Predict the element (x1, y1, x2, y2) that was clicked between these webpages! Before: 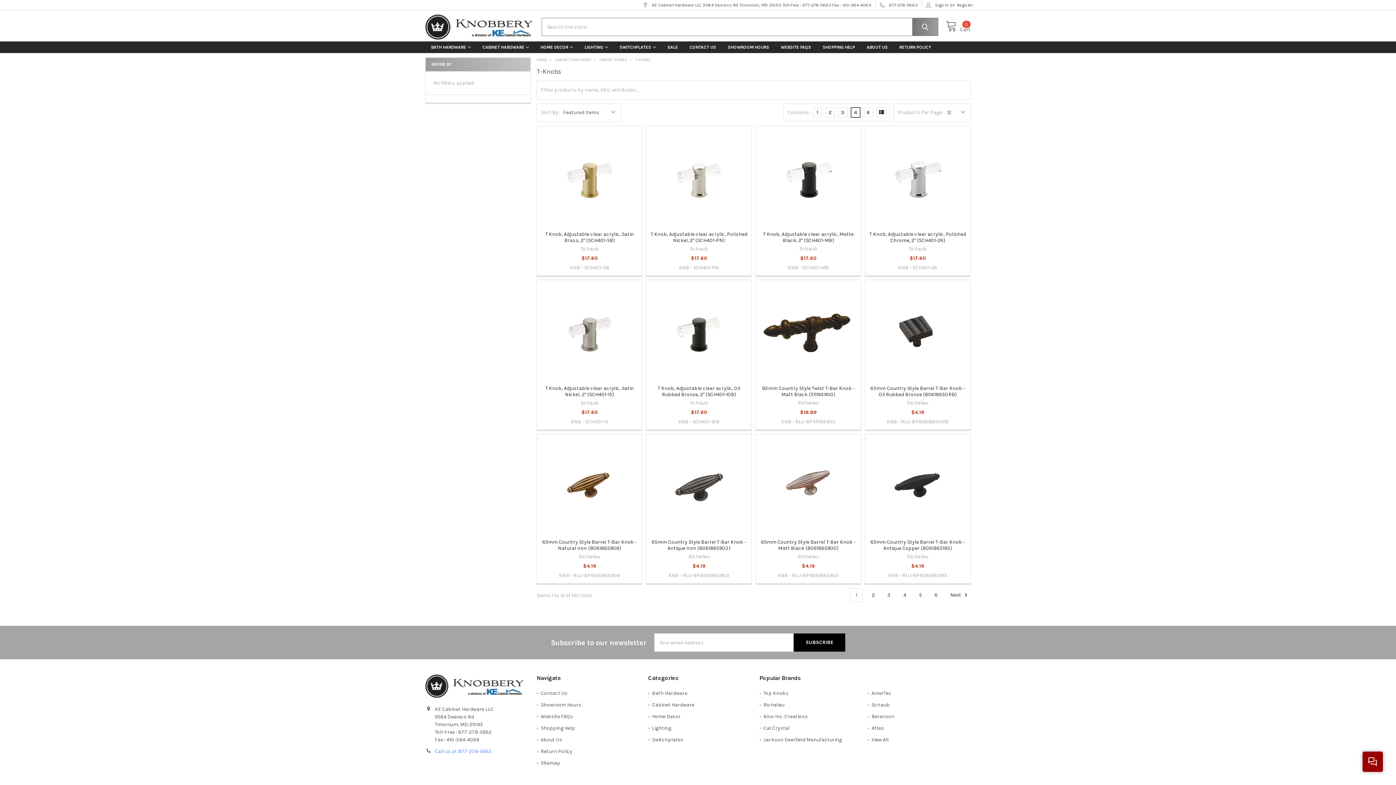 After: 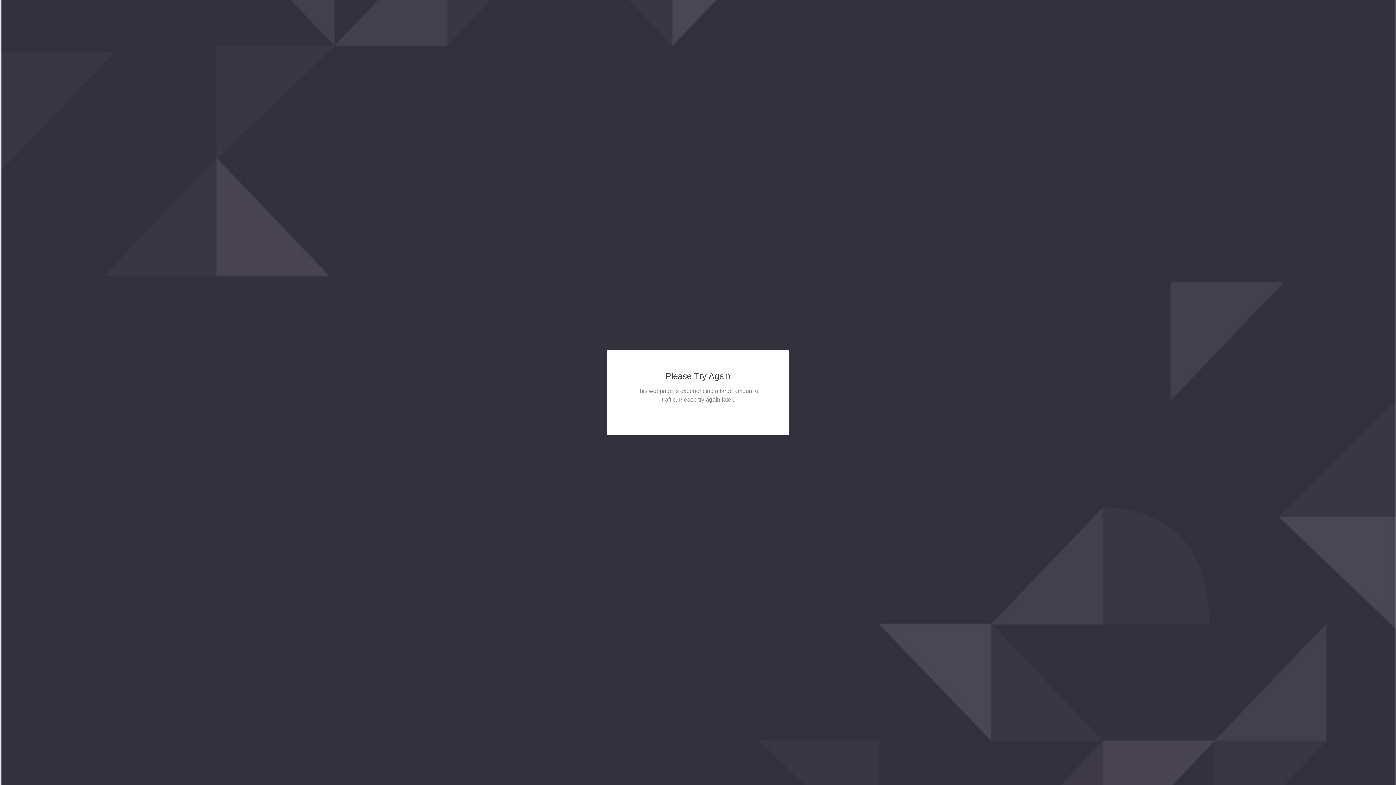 Action: bbox: (540, 748, 572, 755) label: Return Policy